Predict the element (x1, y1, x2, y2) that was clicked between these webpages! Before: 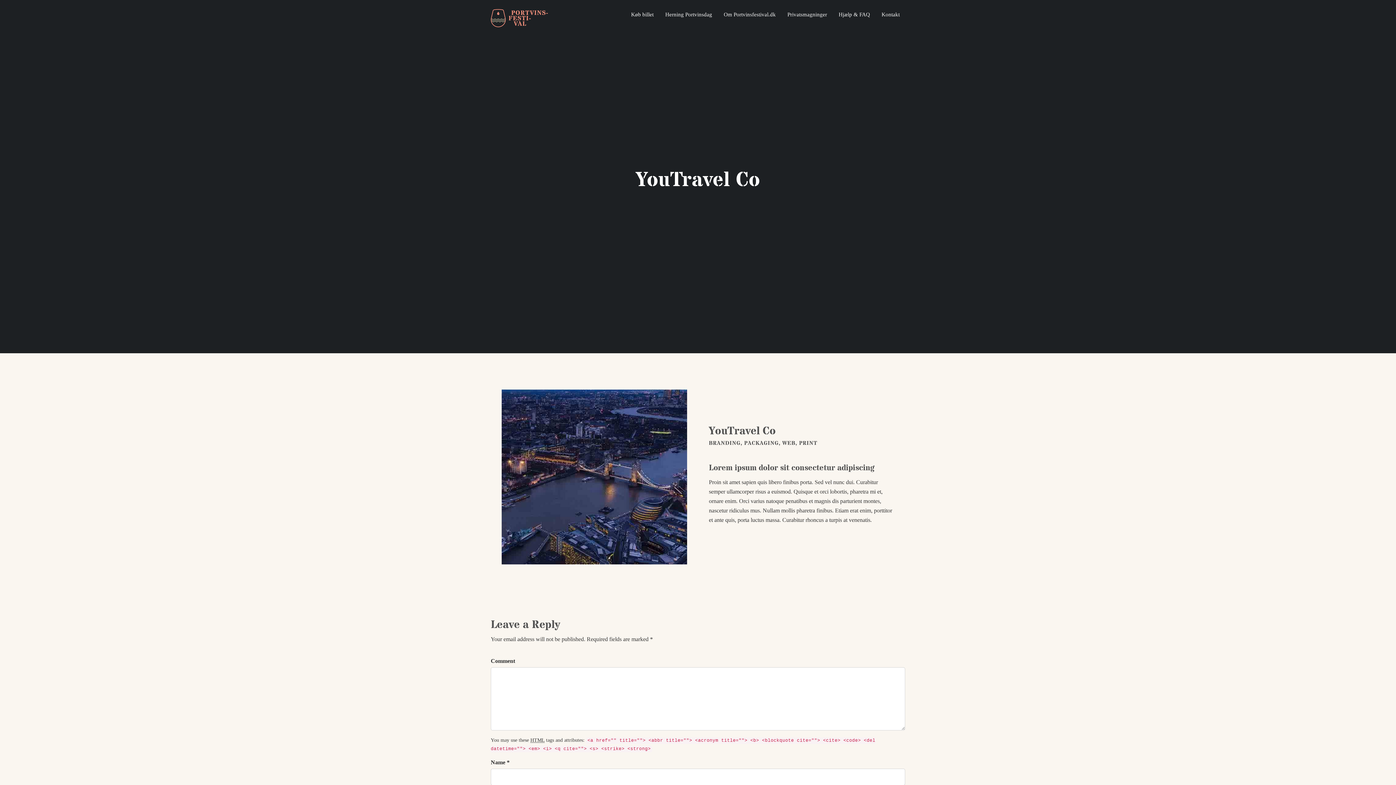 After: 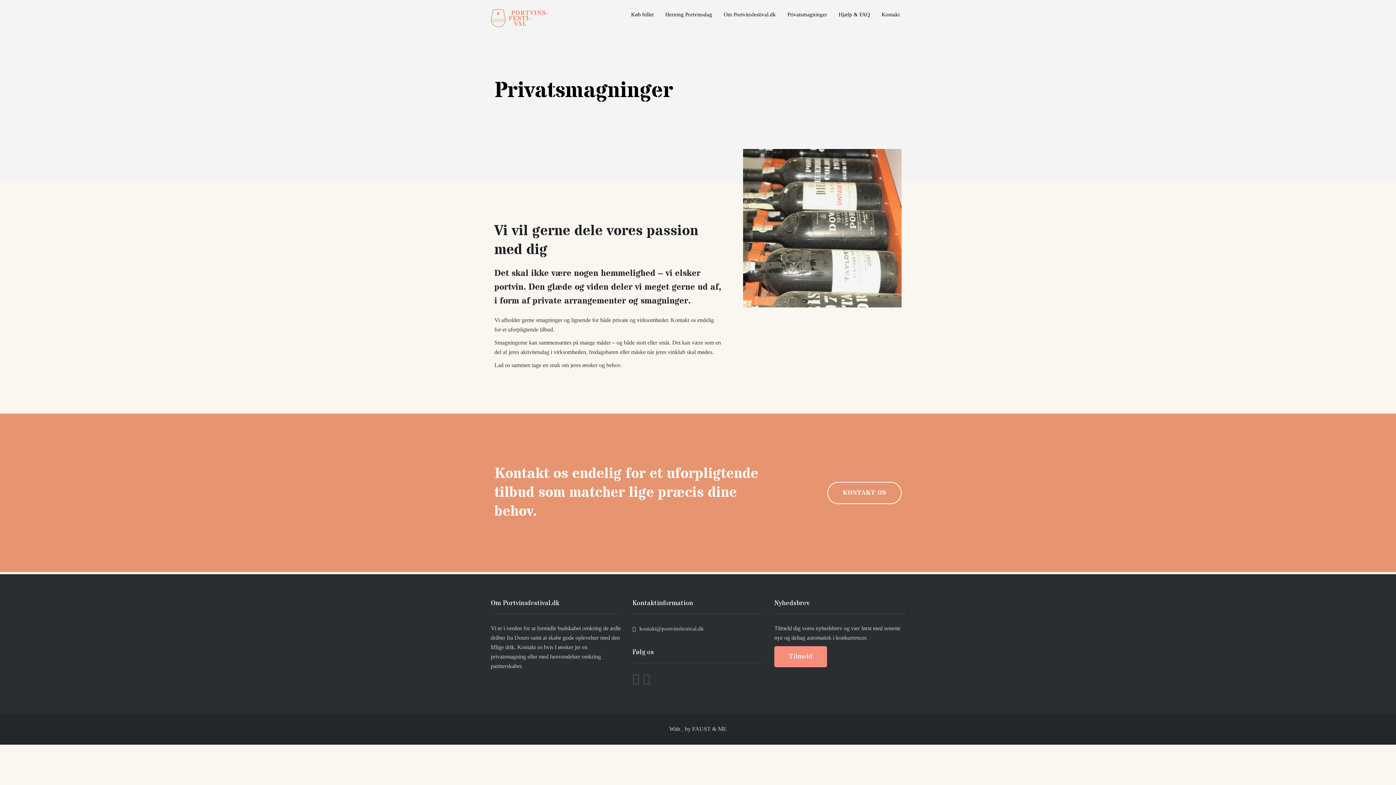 Action: label: Privatsmagninger bbox: (787, 5, 827, 23)